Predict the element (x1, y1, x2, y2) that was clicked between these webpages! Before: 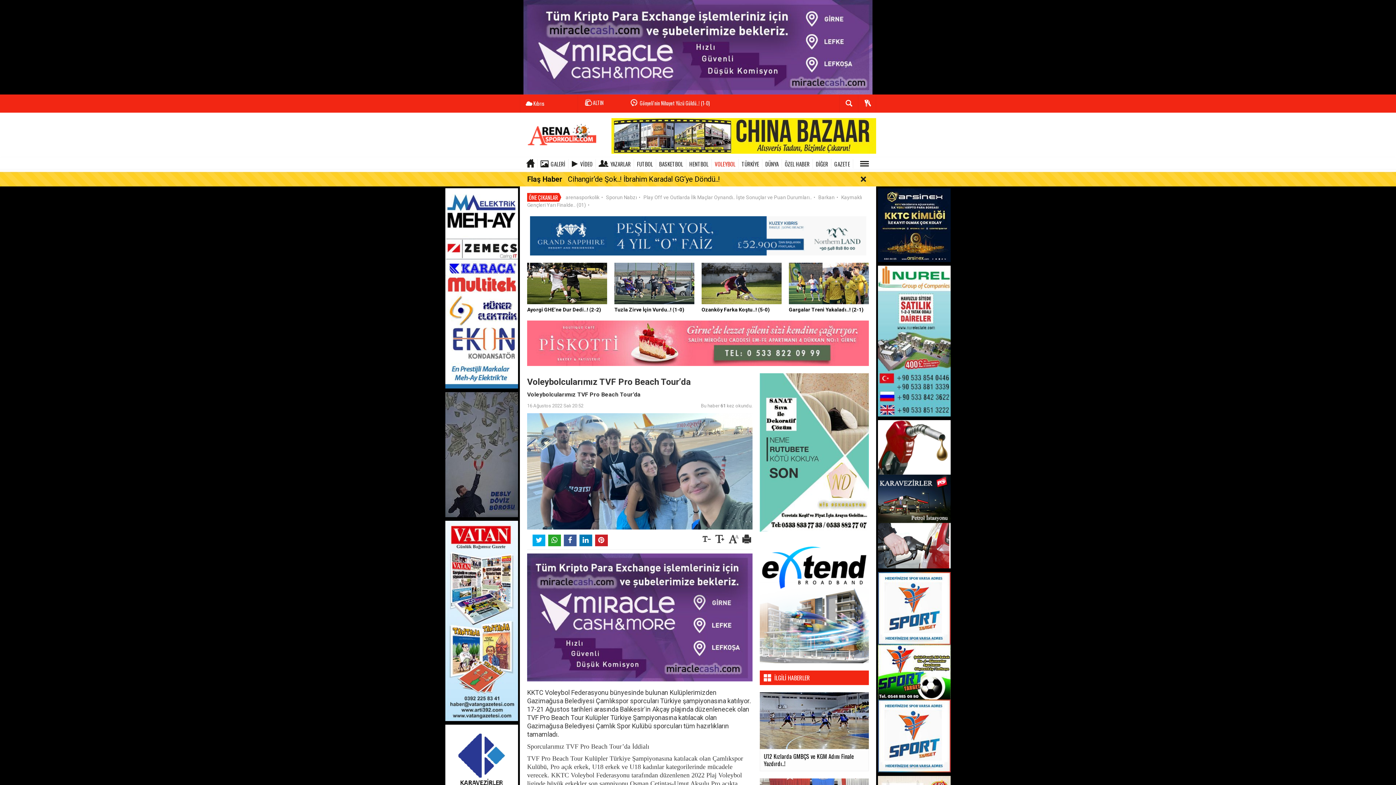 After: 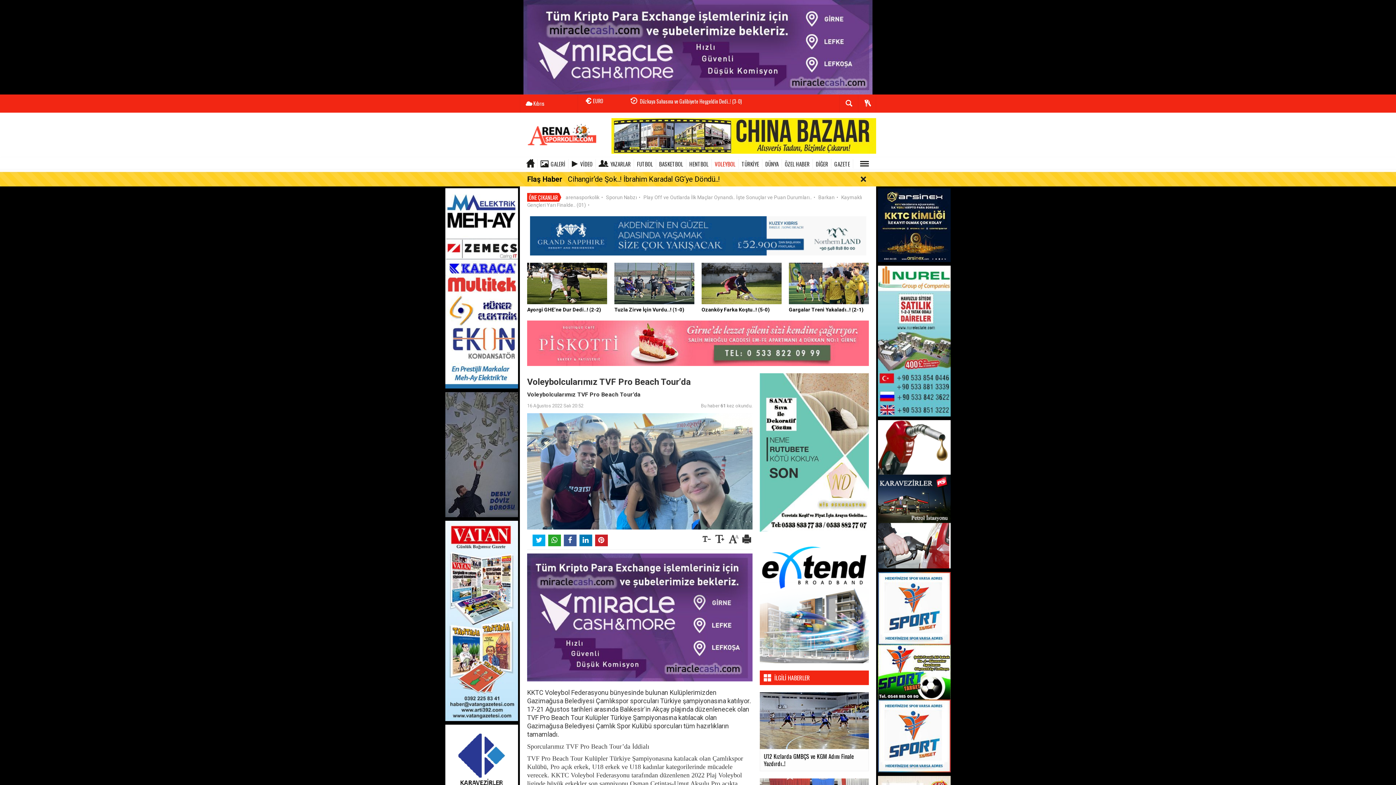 Action: bbox: (445, 285, 518, 290)